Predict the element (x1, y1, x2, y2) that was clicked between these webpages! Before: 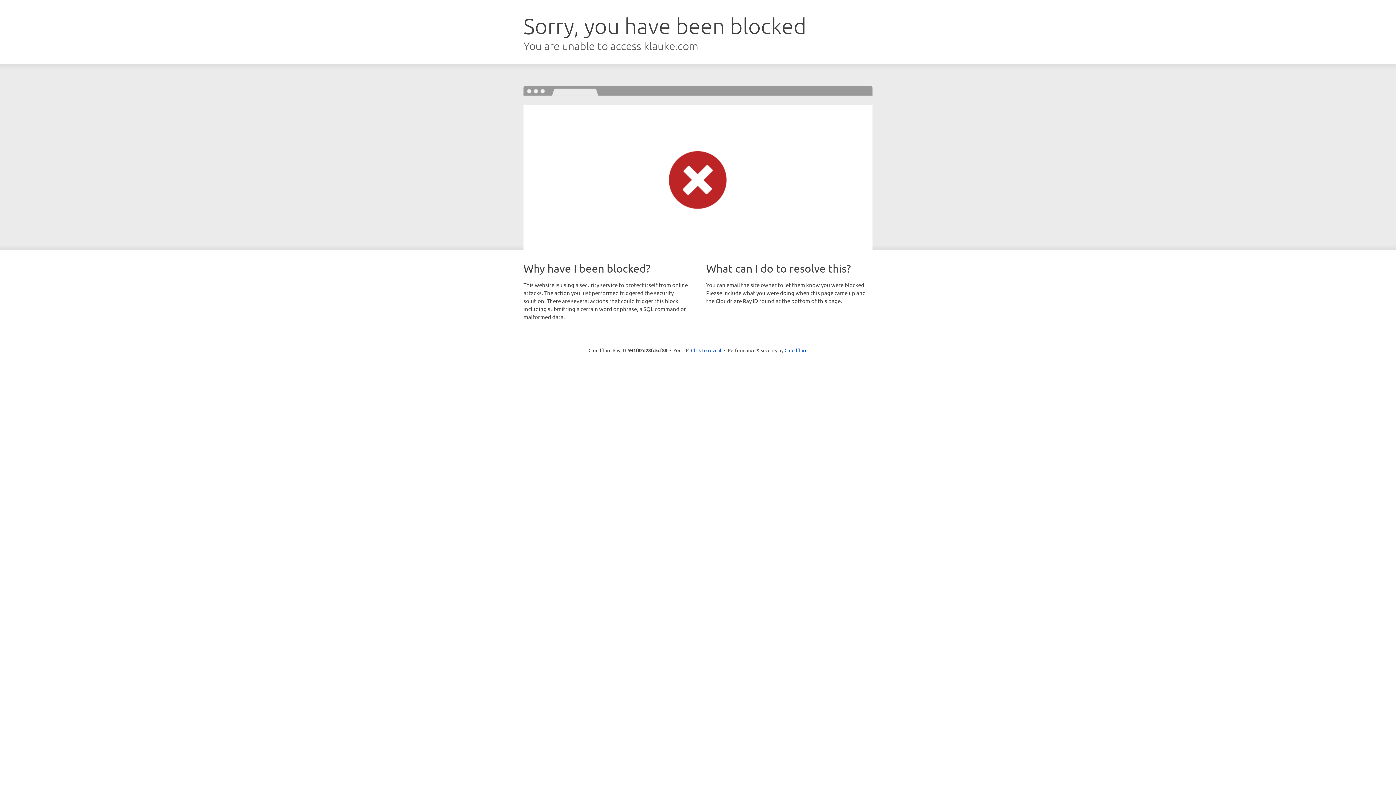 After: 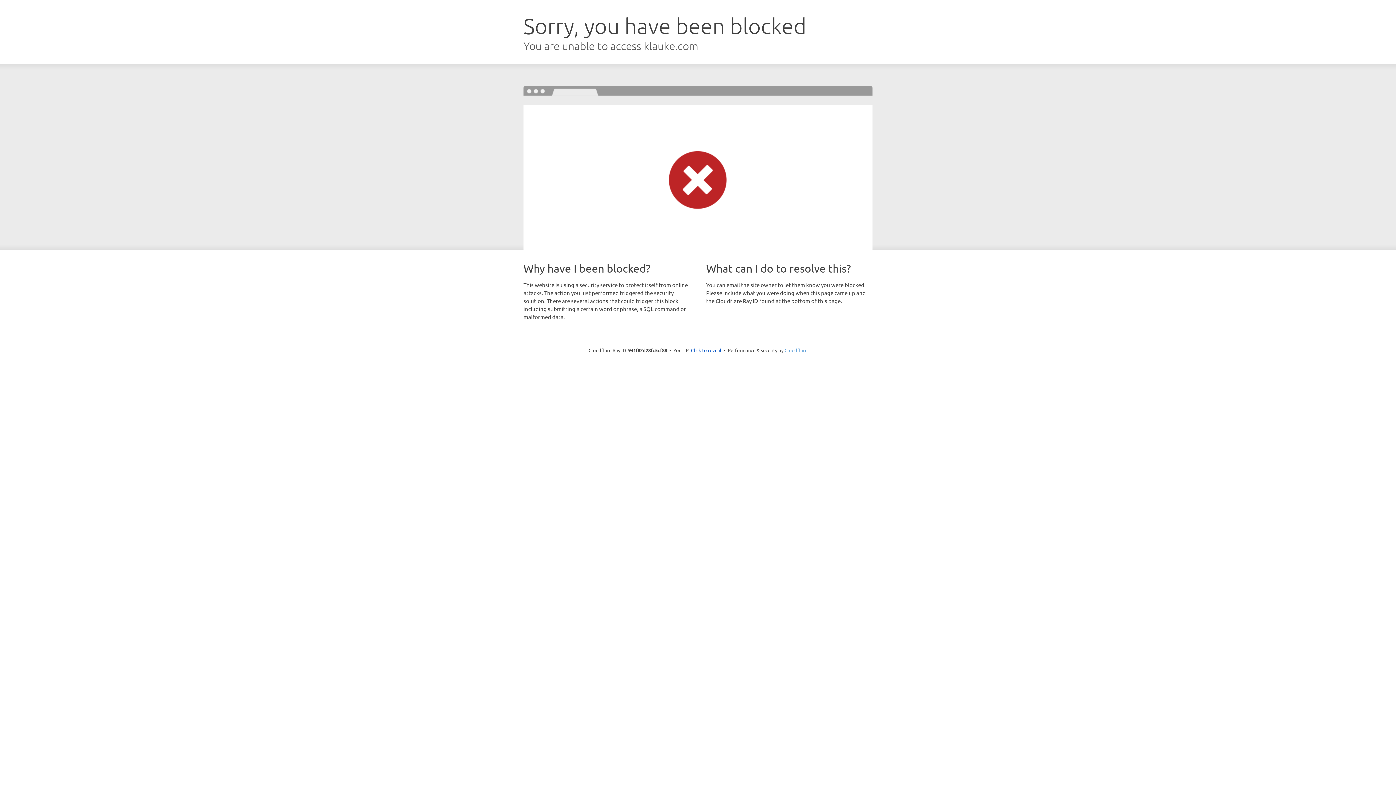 Action: label: Cloudflare bbox: (784, 347, 807, 353)